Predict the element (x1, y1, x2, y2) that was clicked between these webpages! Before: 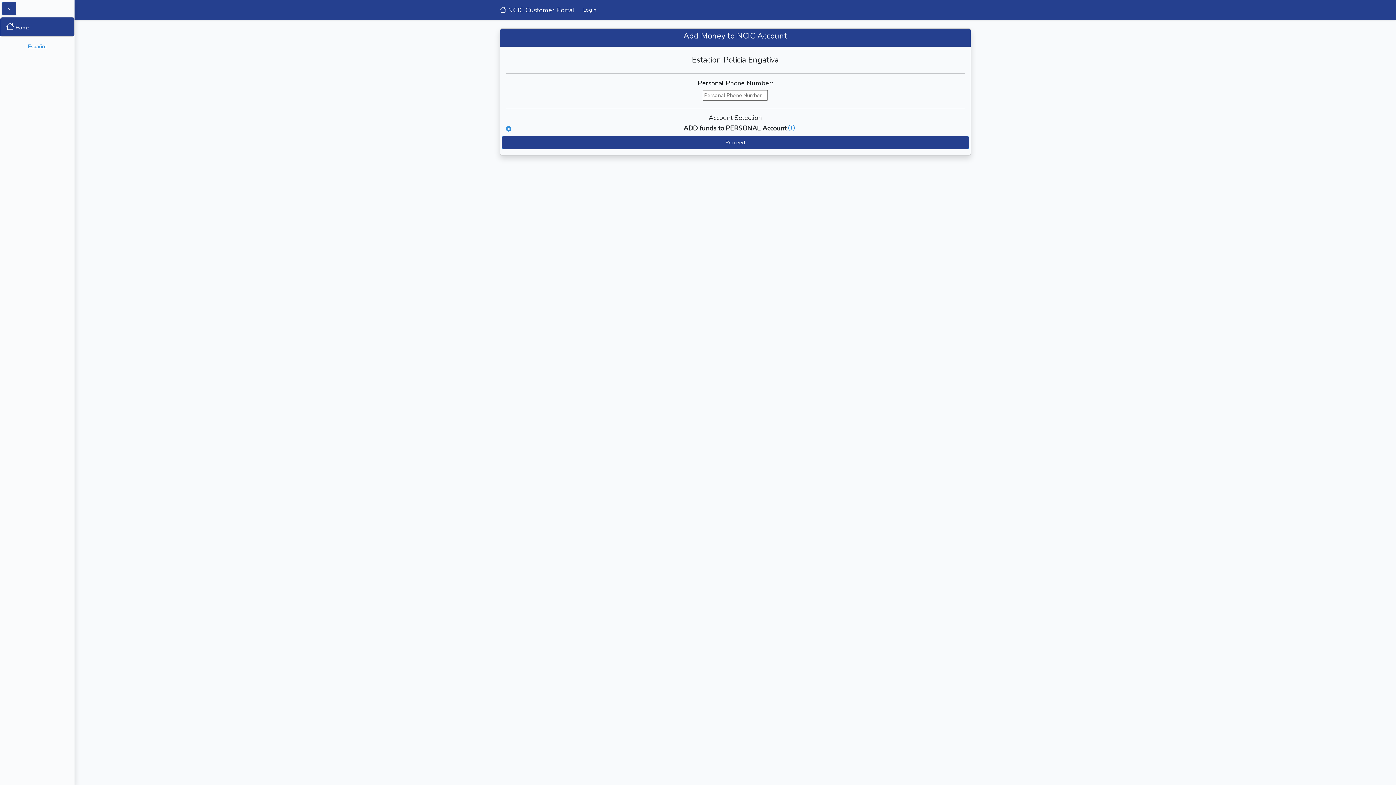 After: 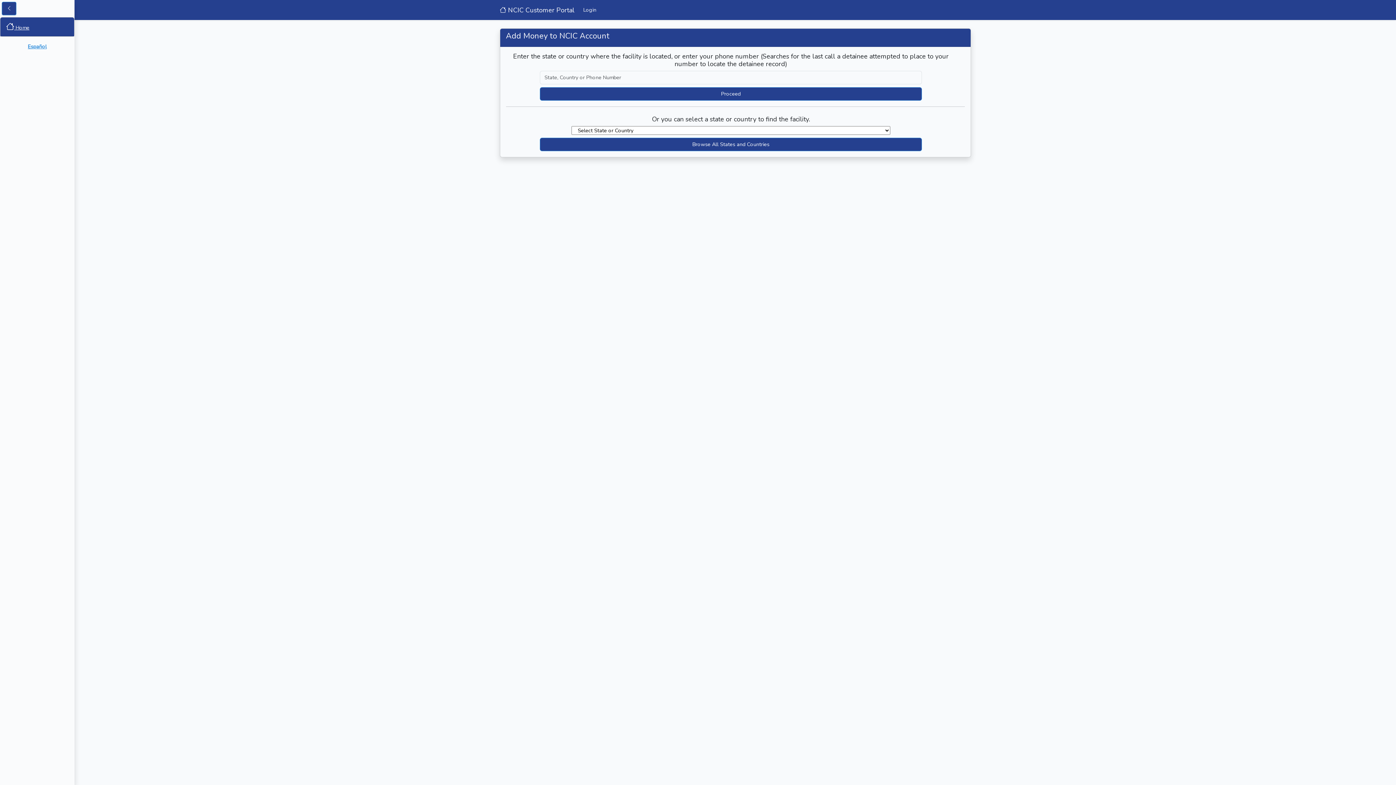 Action: bbox: (0, 17, 74, 36) label:  Home